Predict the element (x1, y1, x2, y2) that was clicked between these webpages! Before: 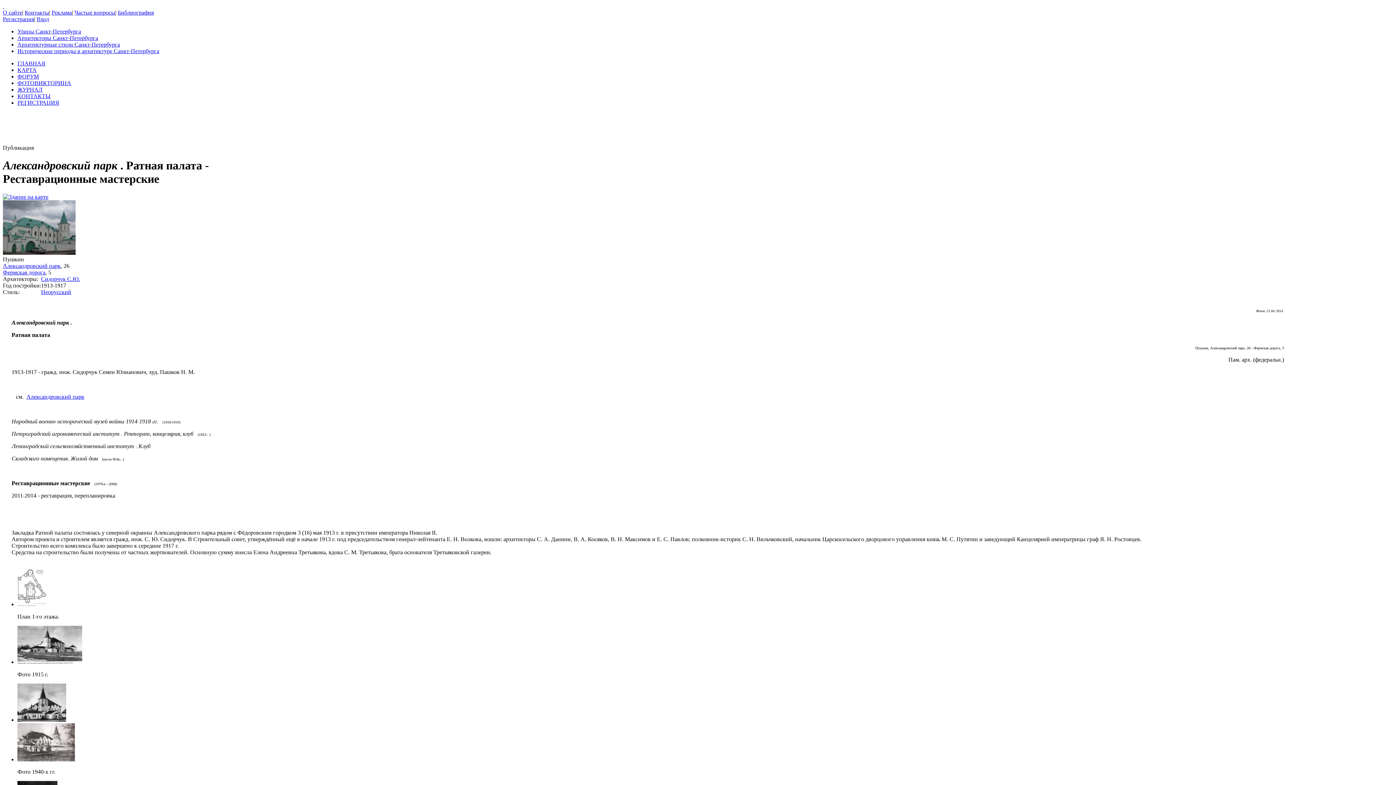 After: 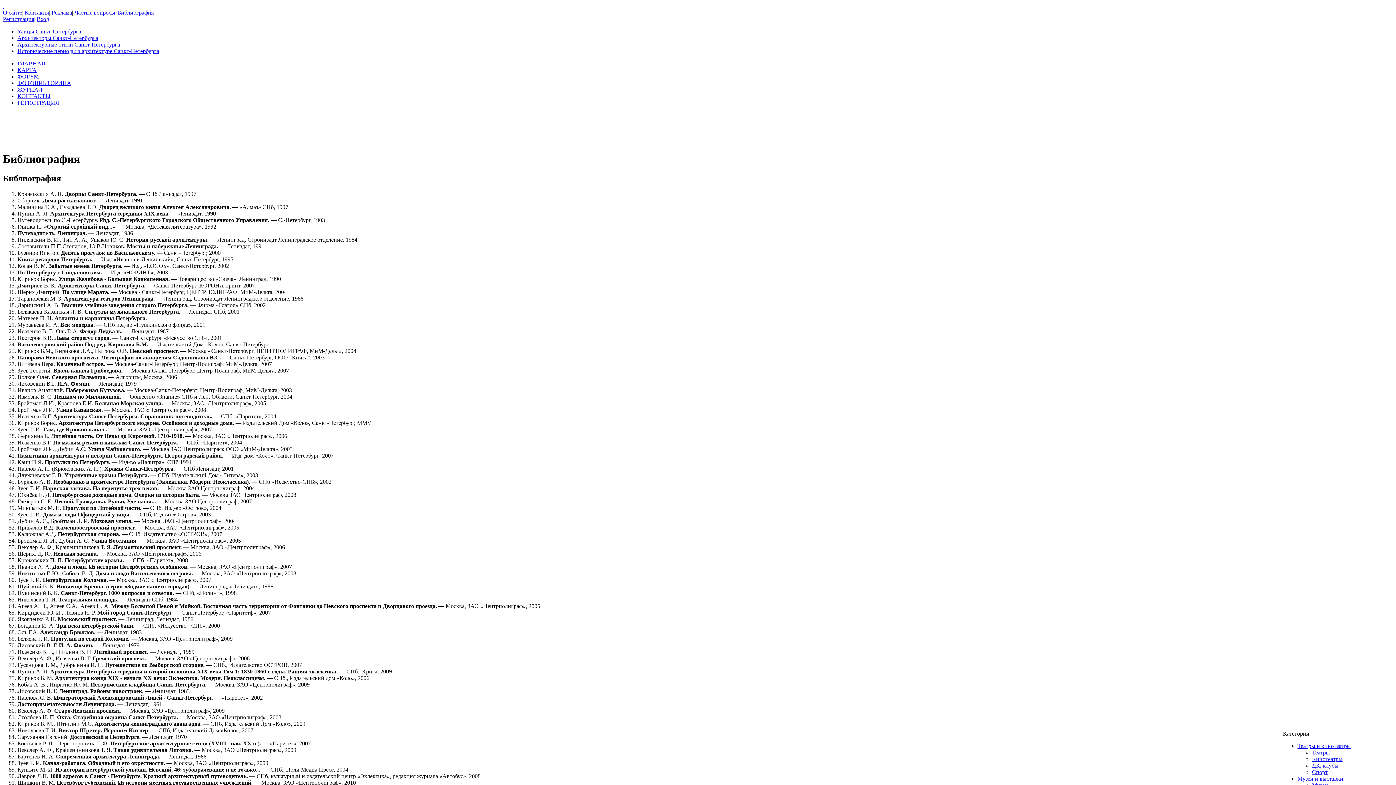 Action: bbox: (117, 9, 153, 15) label: Библиография